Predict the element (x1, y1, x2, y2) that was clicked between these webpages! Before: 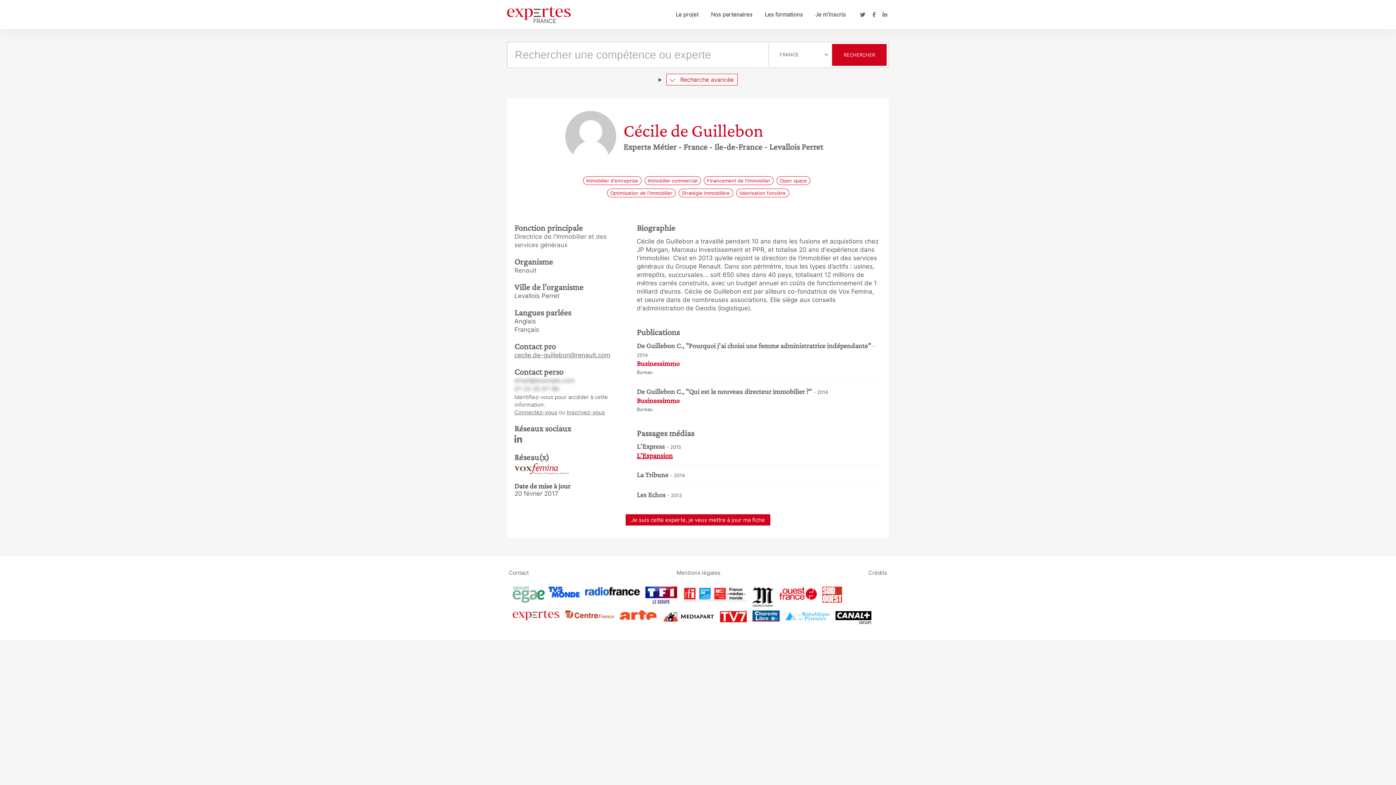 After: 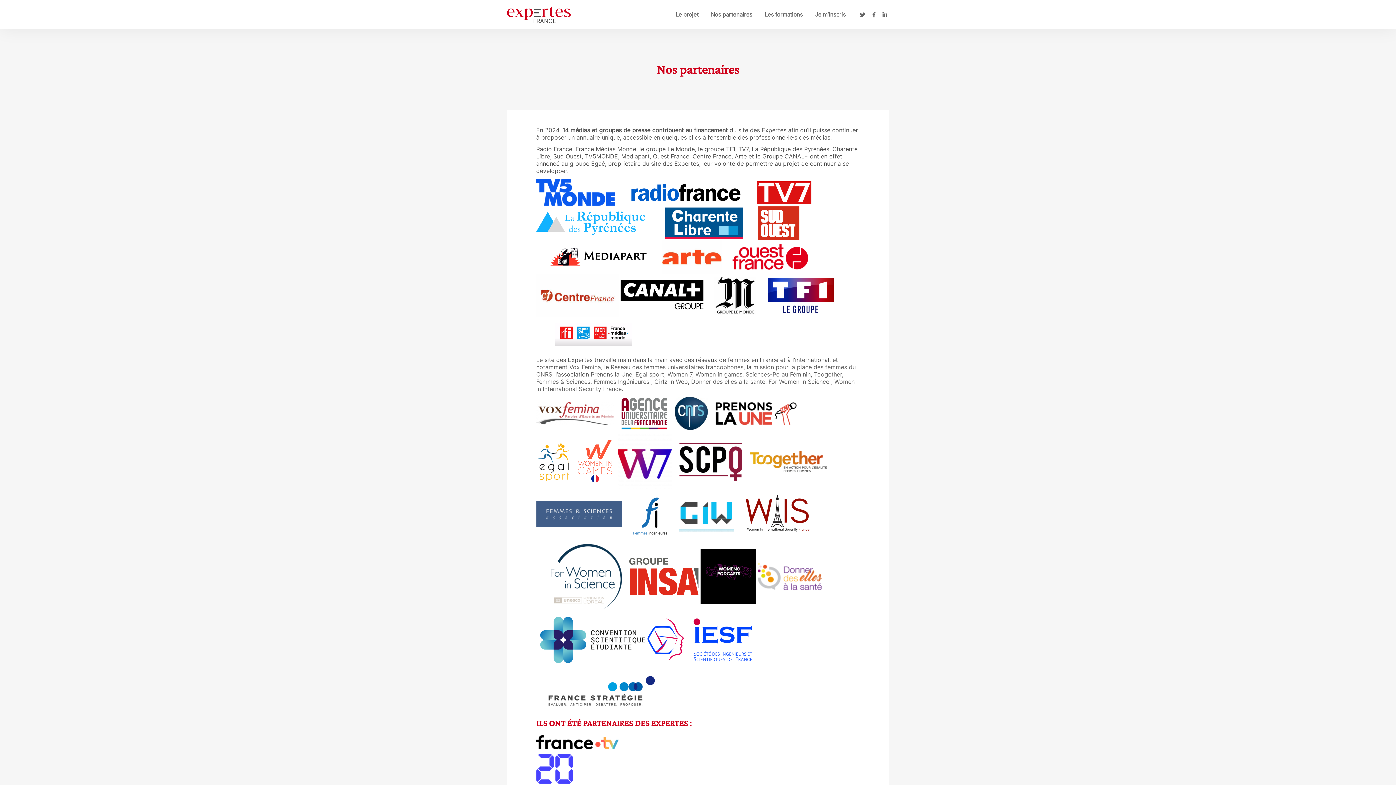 Action: bbox: (709, 9, 754, 19) label: Nos partenaires